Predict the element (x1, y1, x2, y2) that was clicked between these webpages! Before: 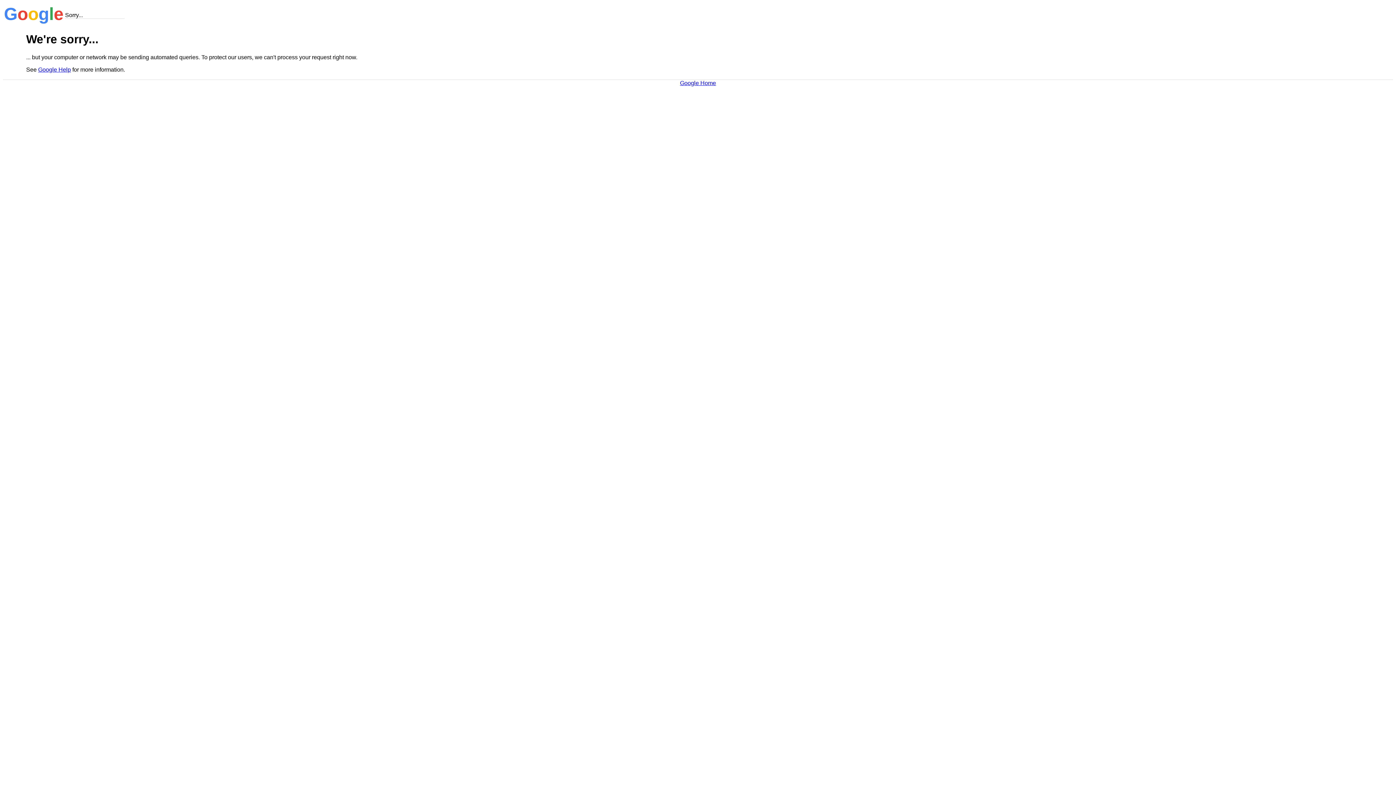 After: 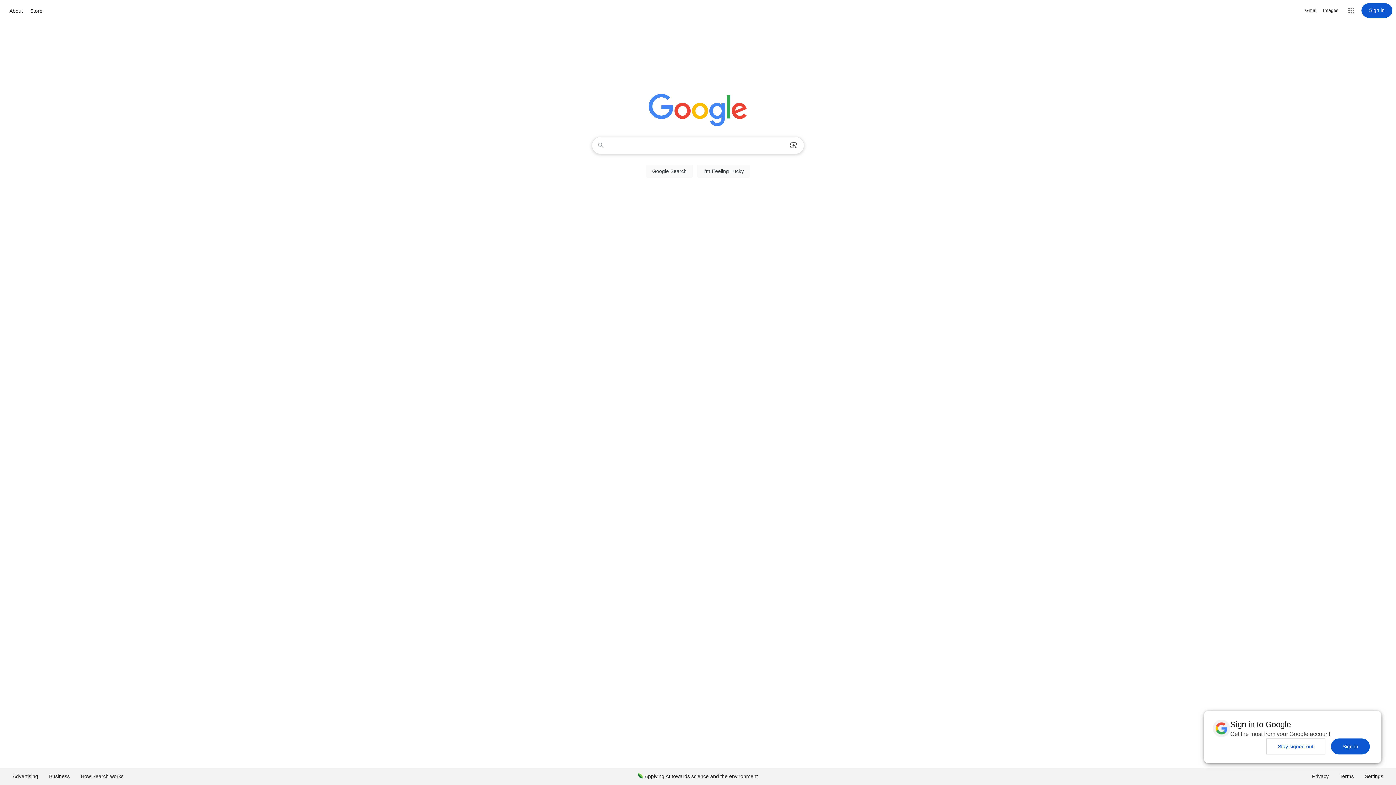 Action: bbox: (680, 79, 716, 86) label: Google Home